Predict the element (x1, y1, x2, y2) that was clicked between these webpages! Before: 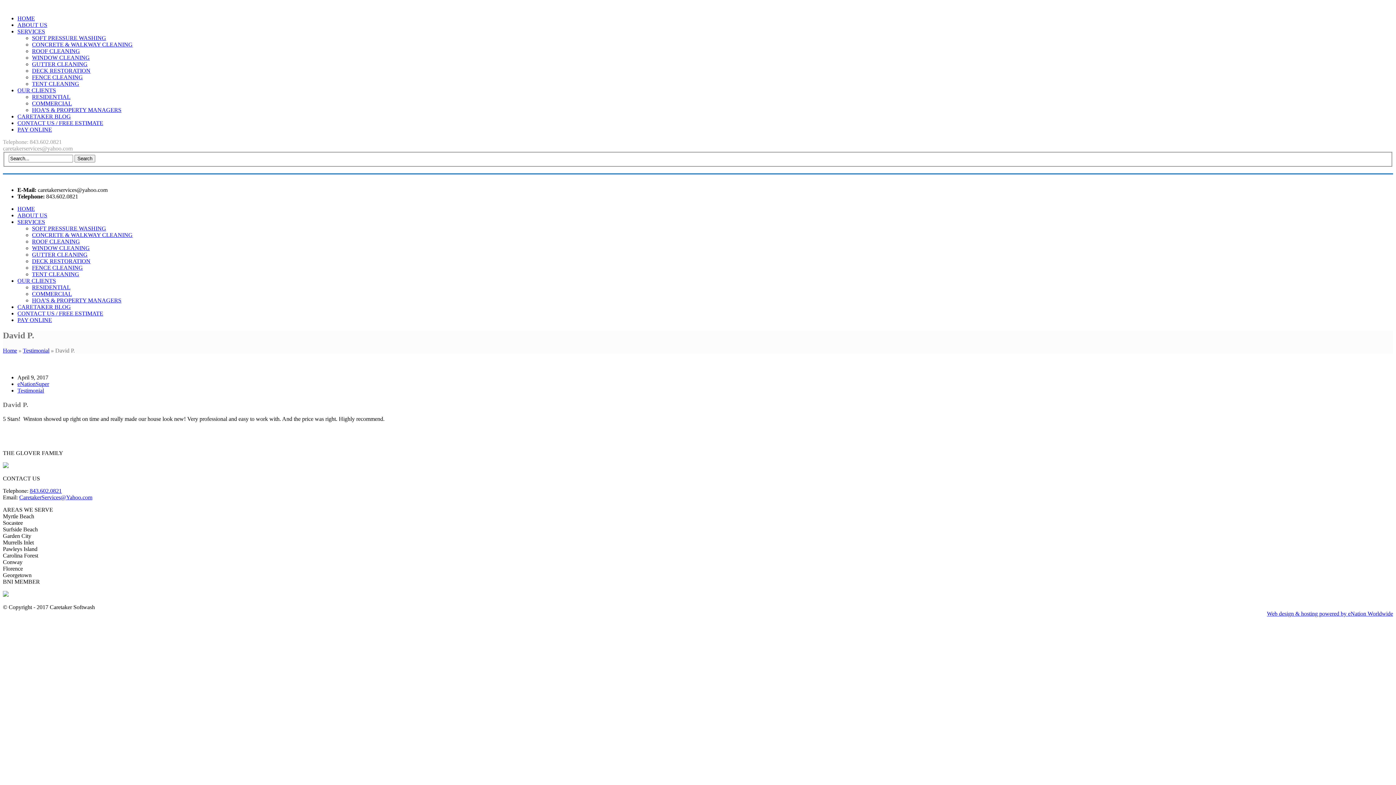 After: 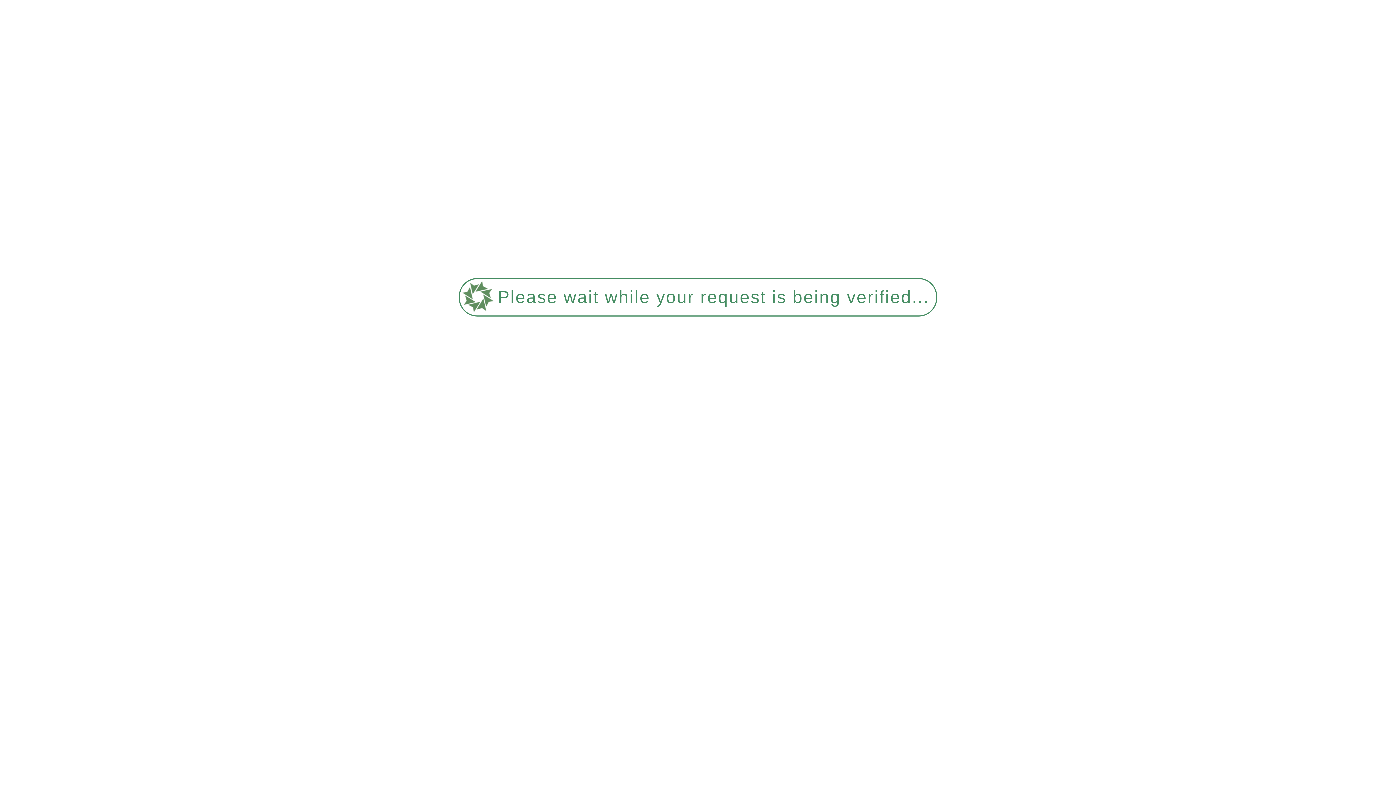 Action: bbox: (32, 106, 121, 113) label: HOA’S & PROPERTY MANAGERS